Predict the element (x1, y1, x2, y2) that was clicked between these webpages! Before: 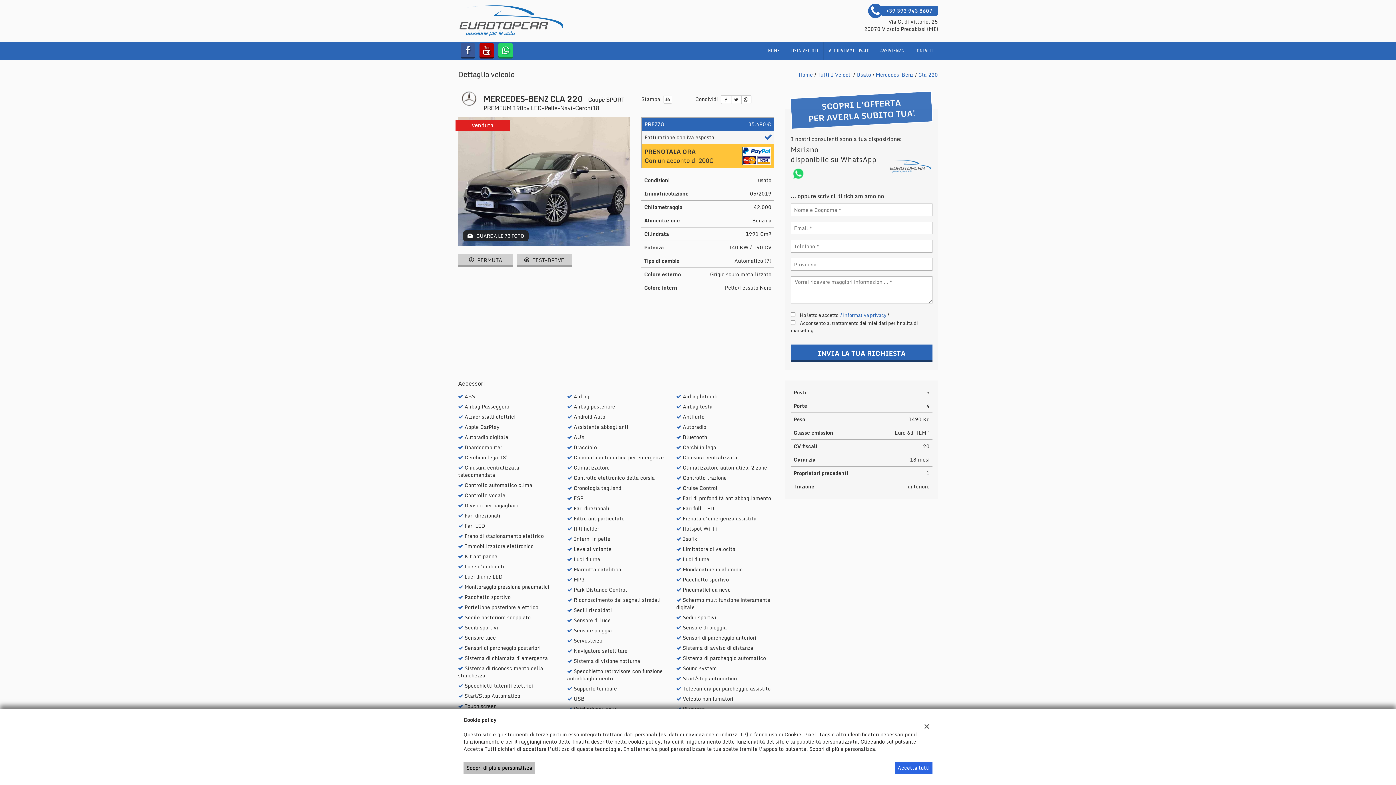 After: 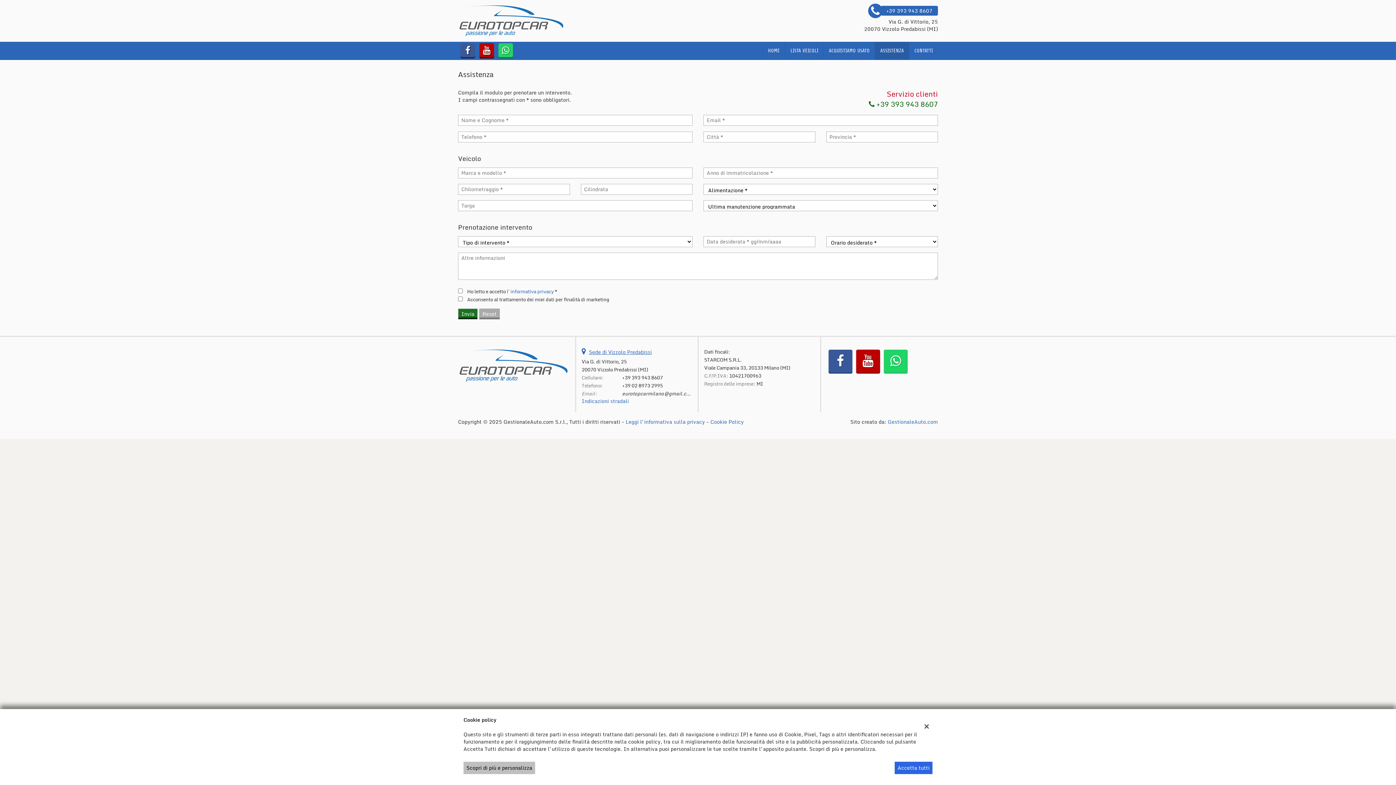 Action: bbox: (875, 41, 909, 59) label: ASSISTENZA